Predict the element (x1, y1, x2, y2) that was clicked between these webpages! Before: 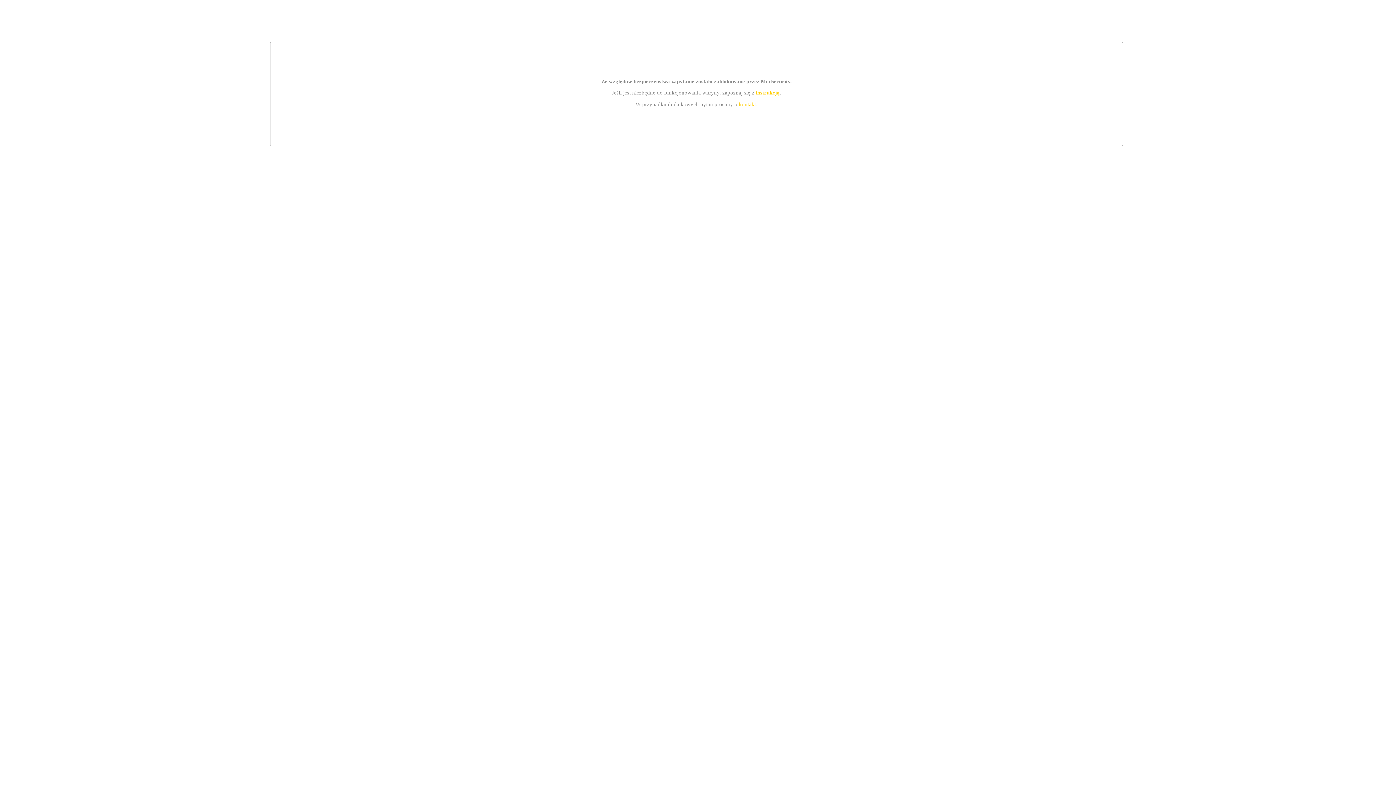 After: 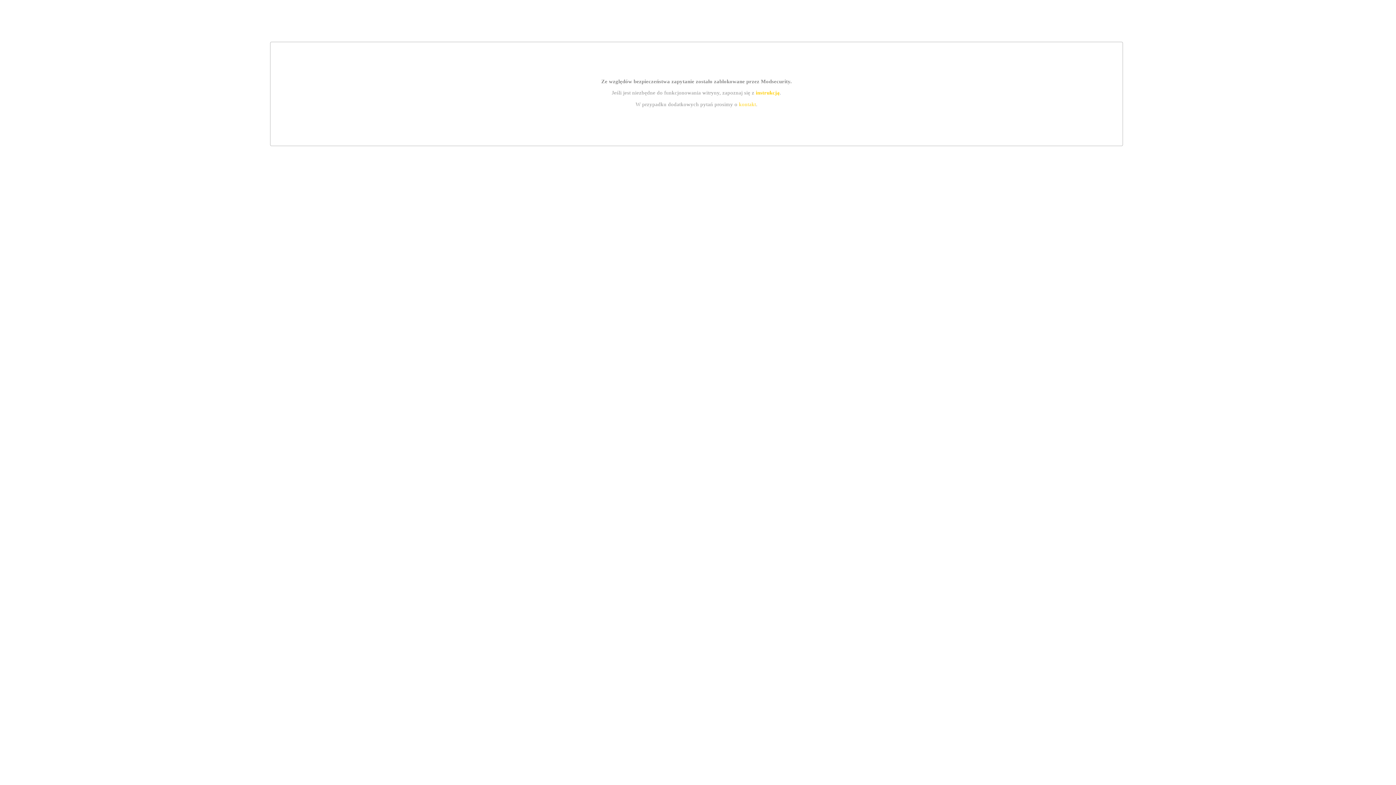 Action: bbox: (755, 89, 779, 95) label: instrukcją